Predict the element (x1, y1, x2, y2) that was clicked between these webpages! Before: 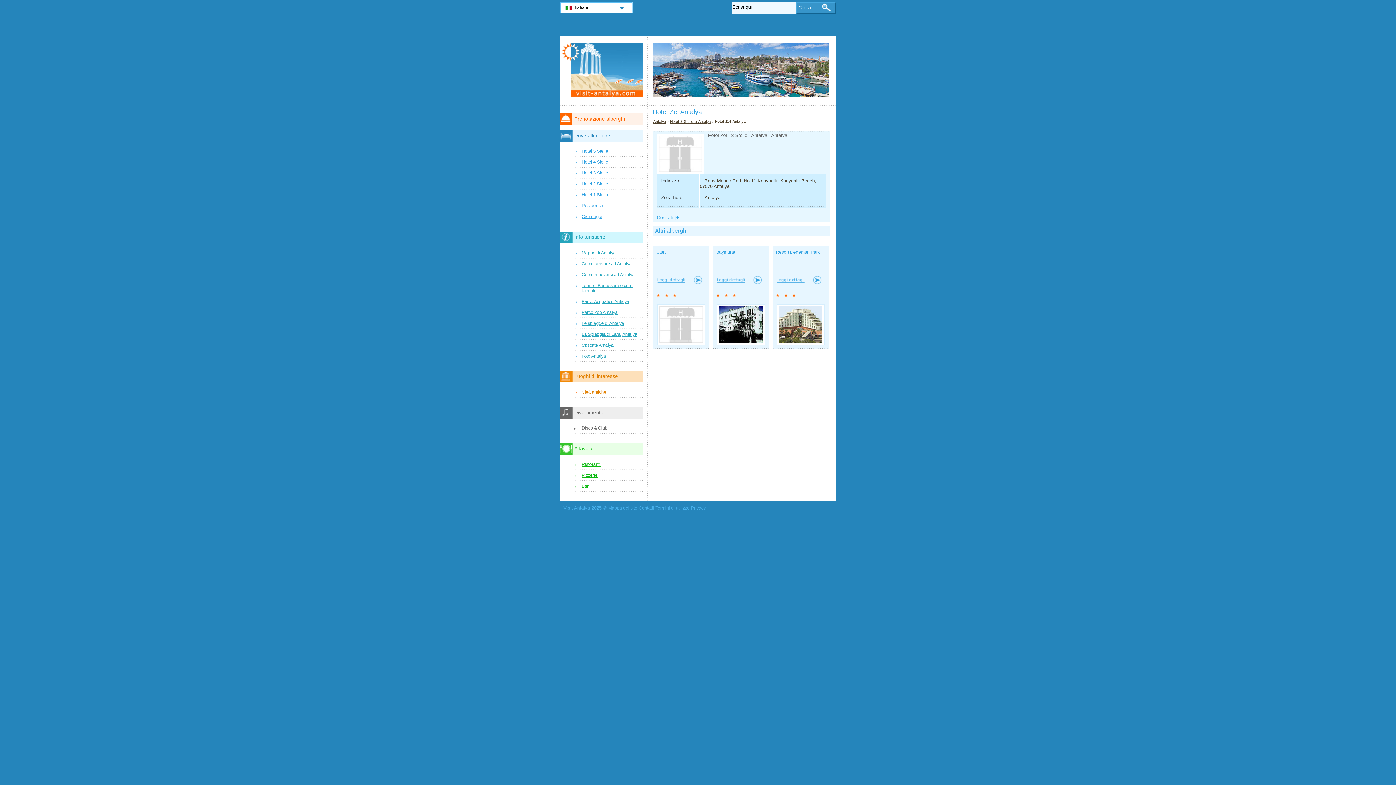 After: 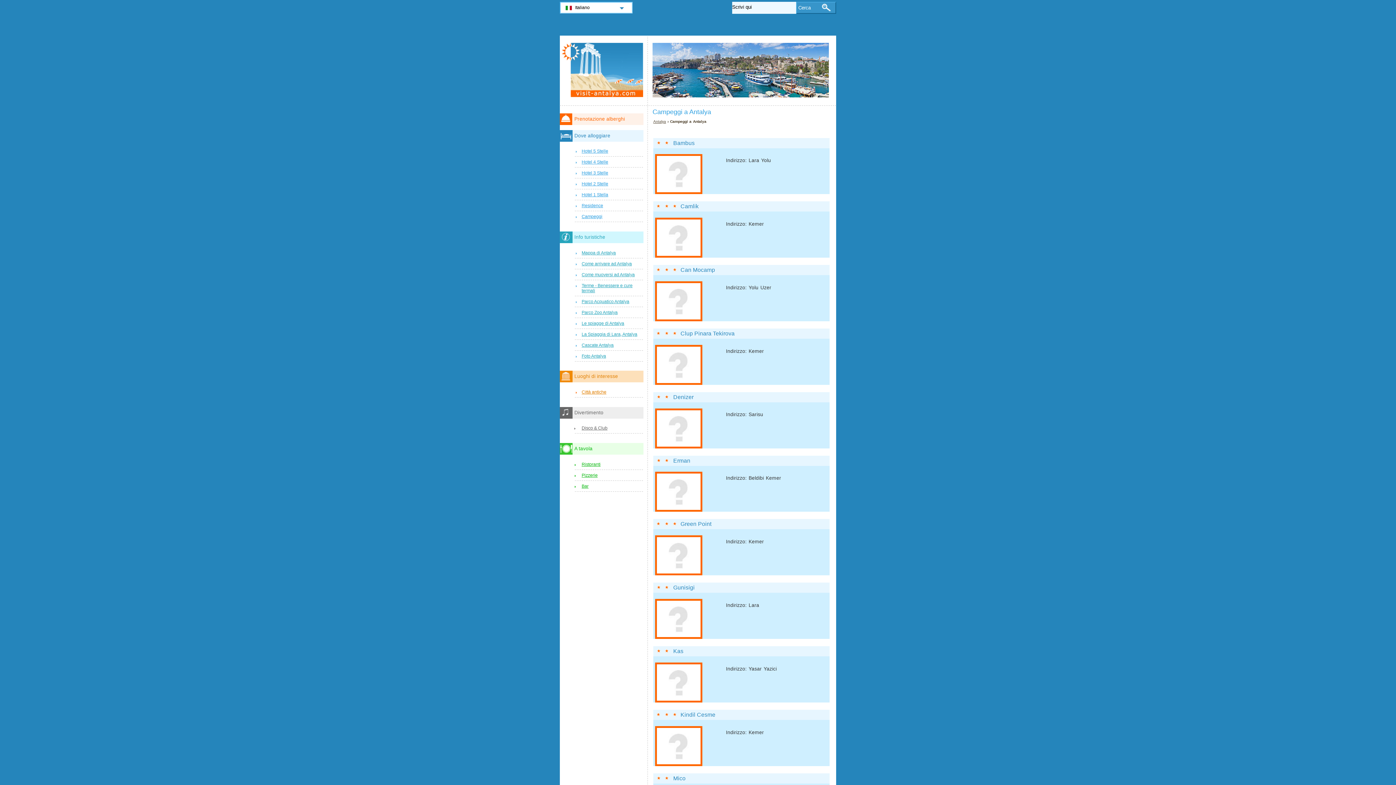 Action: bbox: (574, 213, 643, 221) label: Campeggi